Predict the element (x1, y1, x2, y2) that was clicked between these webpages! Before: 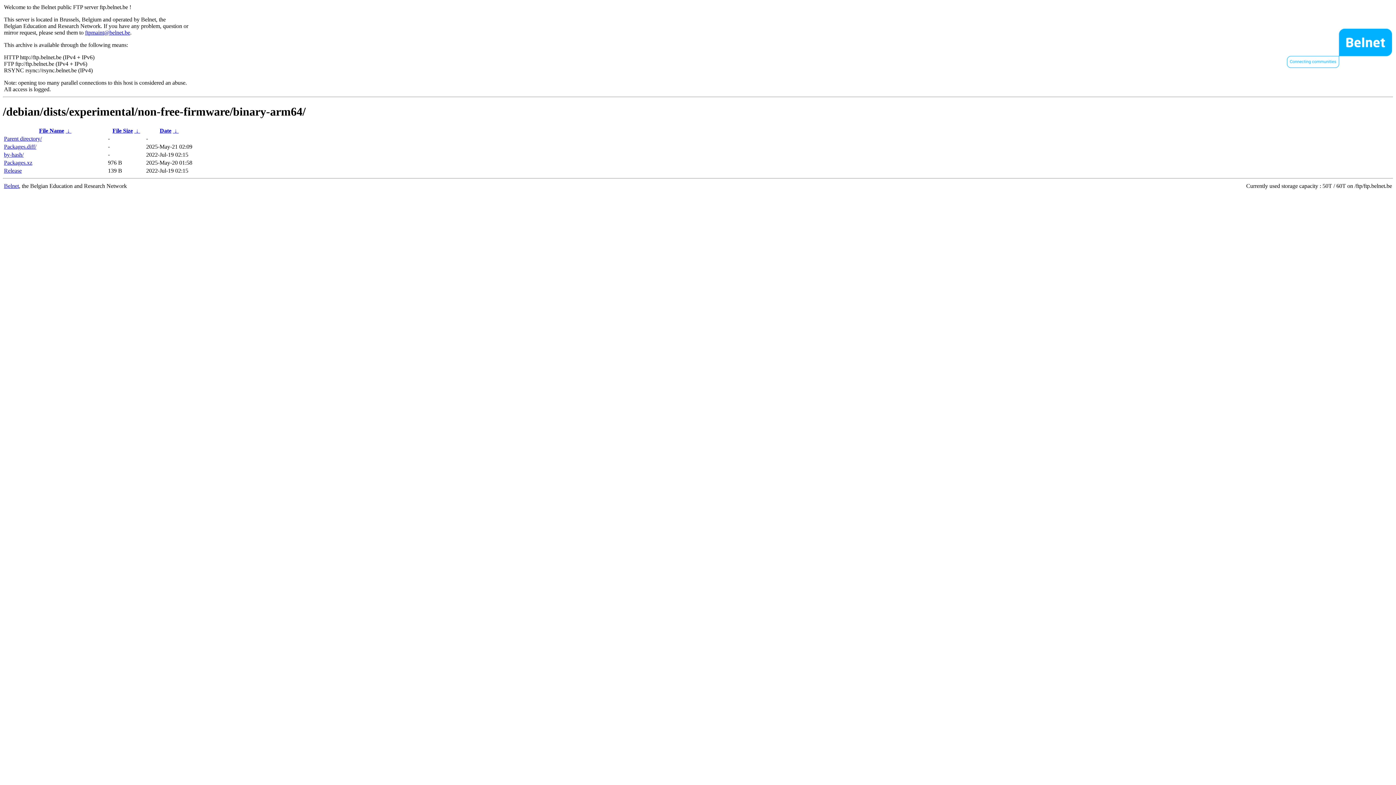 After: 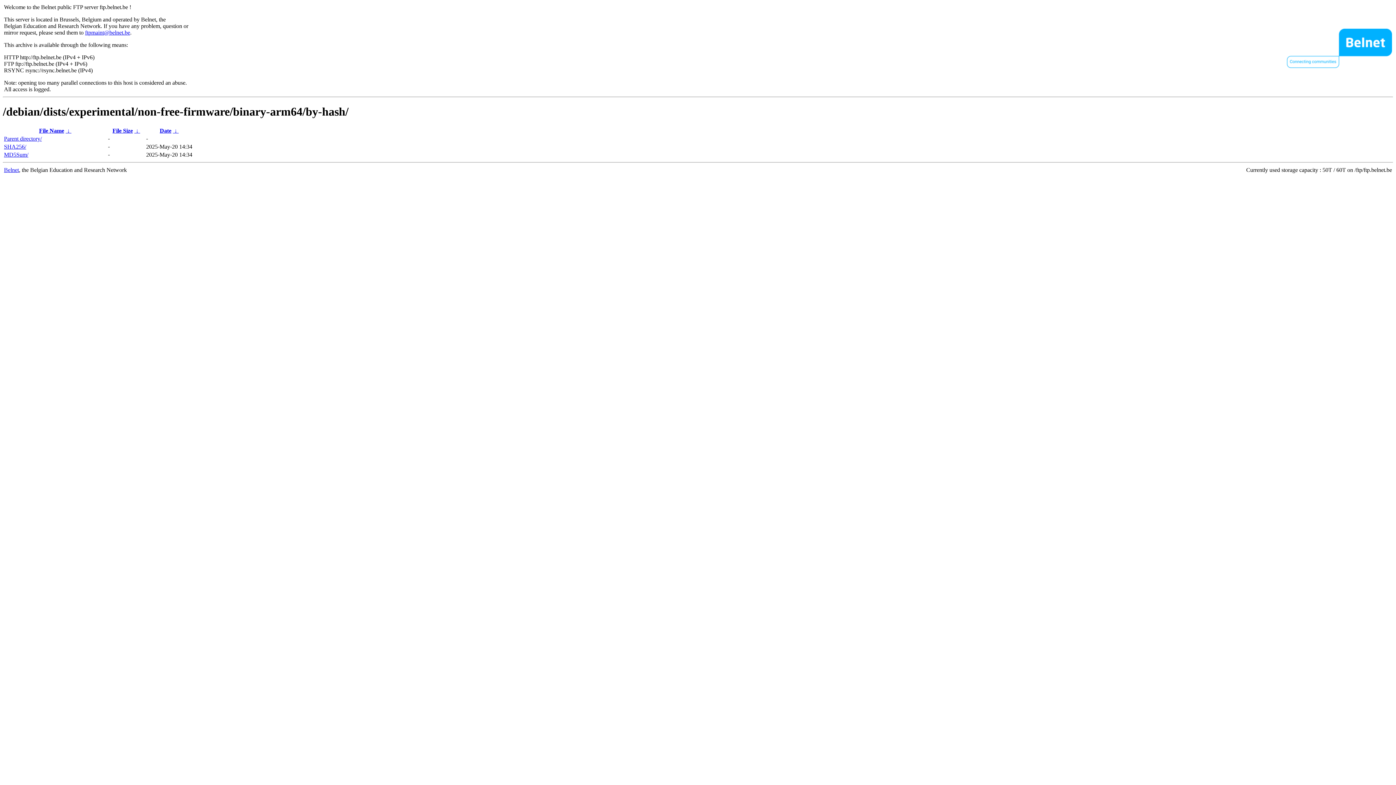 Action: label: by-hash/ bbox: (4, 151, 23, 157)